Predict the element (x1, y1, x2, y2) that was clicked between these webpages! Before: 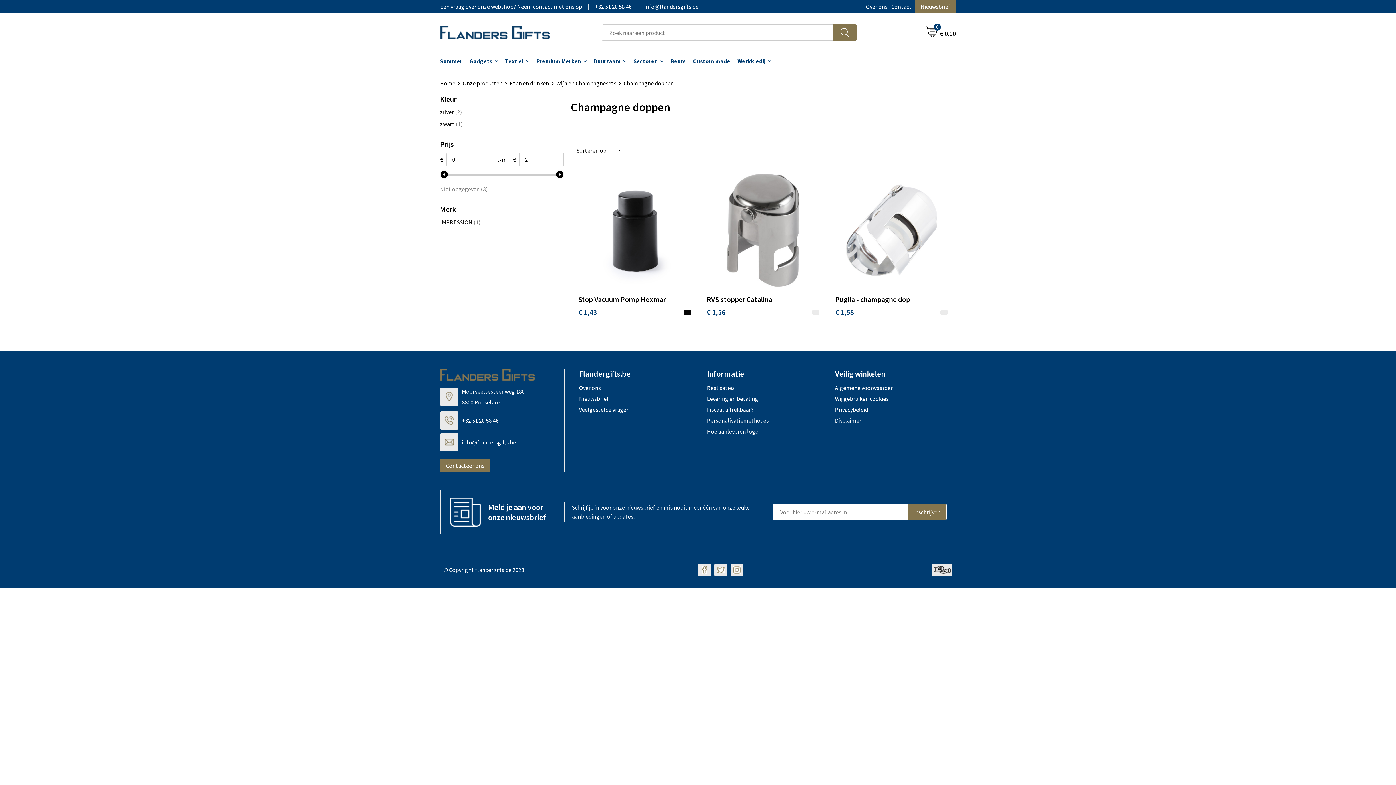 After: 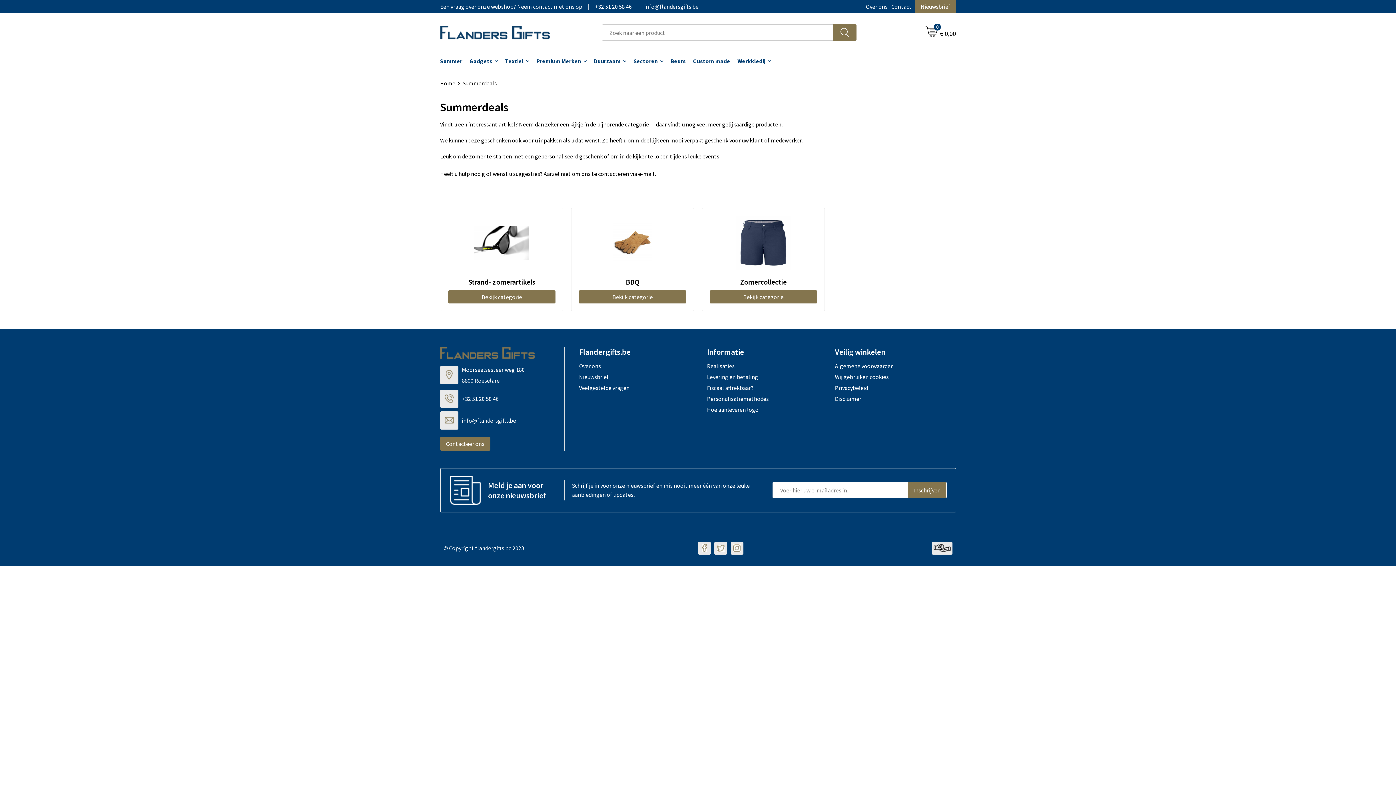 Action: label: Summer bbox: (436, 52, 466, 69)